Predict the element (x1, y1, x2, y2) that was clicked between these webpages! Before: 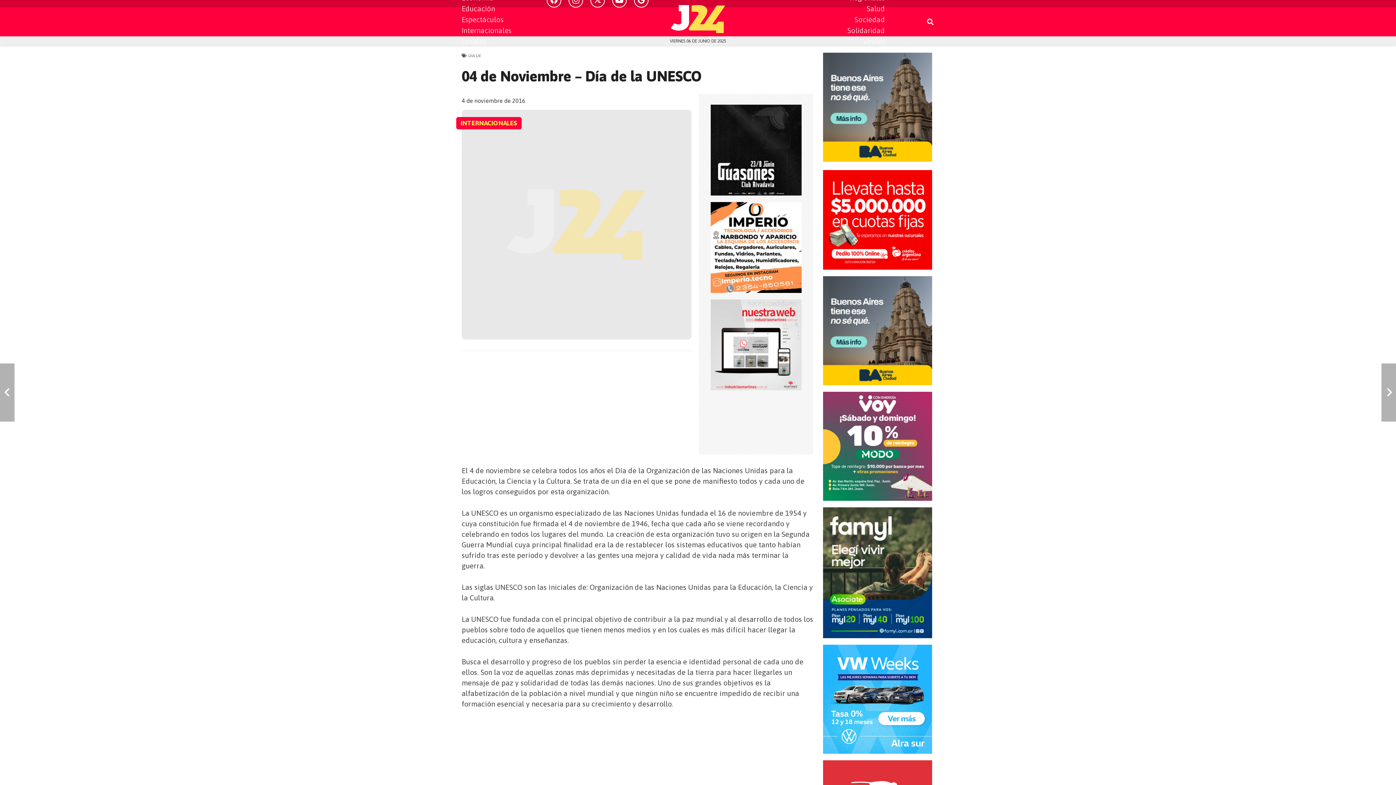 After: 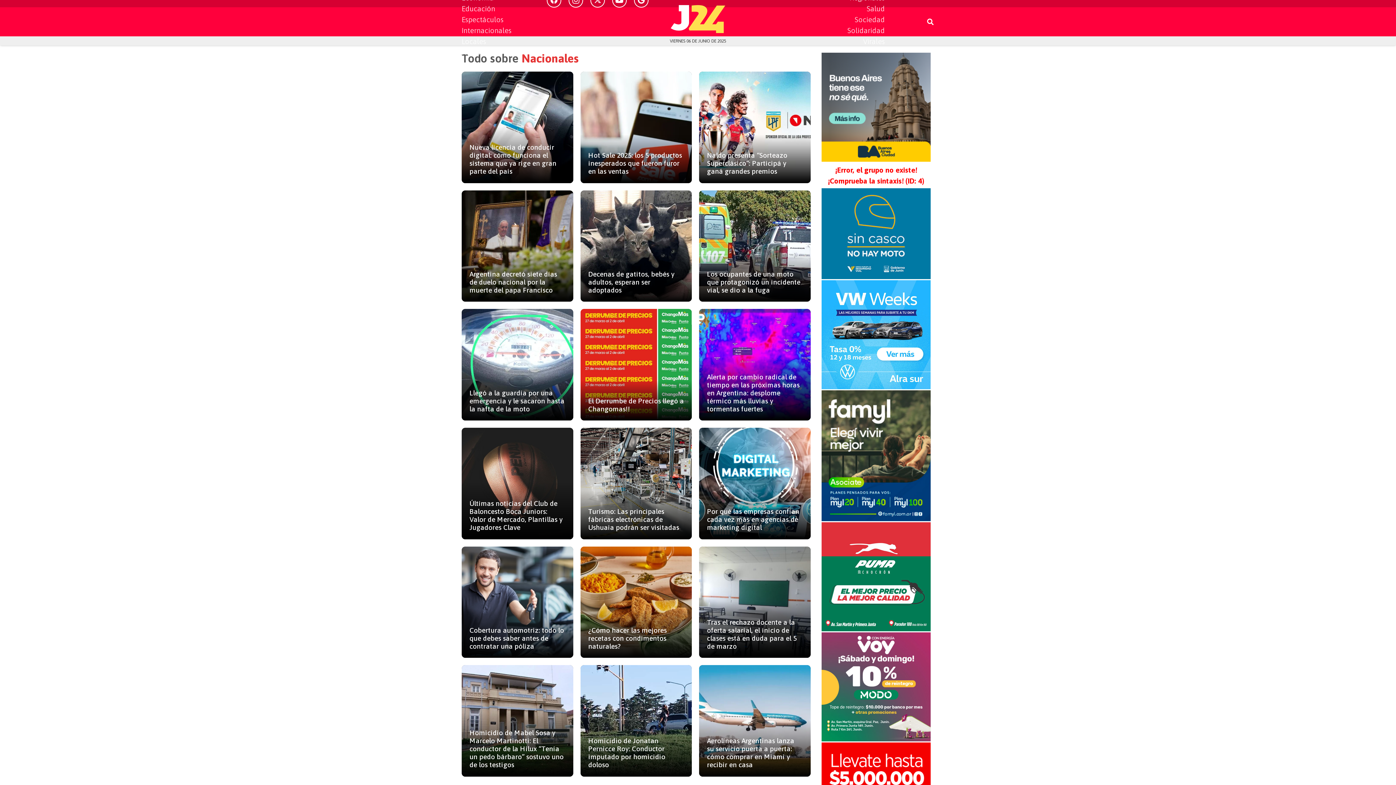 Action: label: Nacionales bbox: (461, 48, 497, 56)